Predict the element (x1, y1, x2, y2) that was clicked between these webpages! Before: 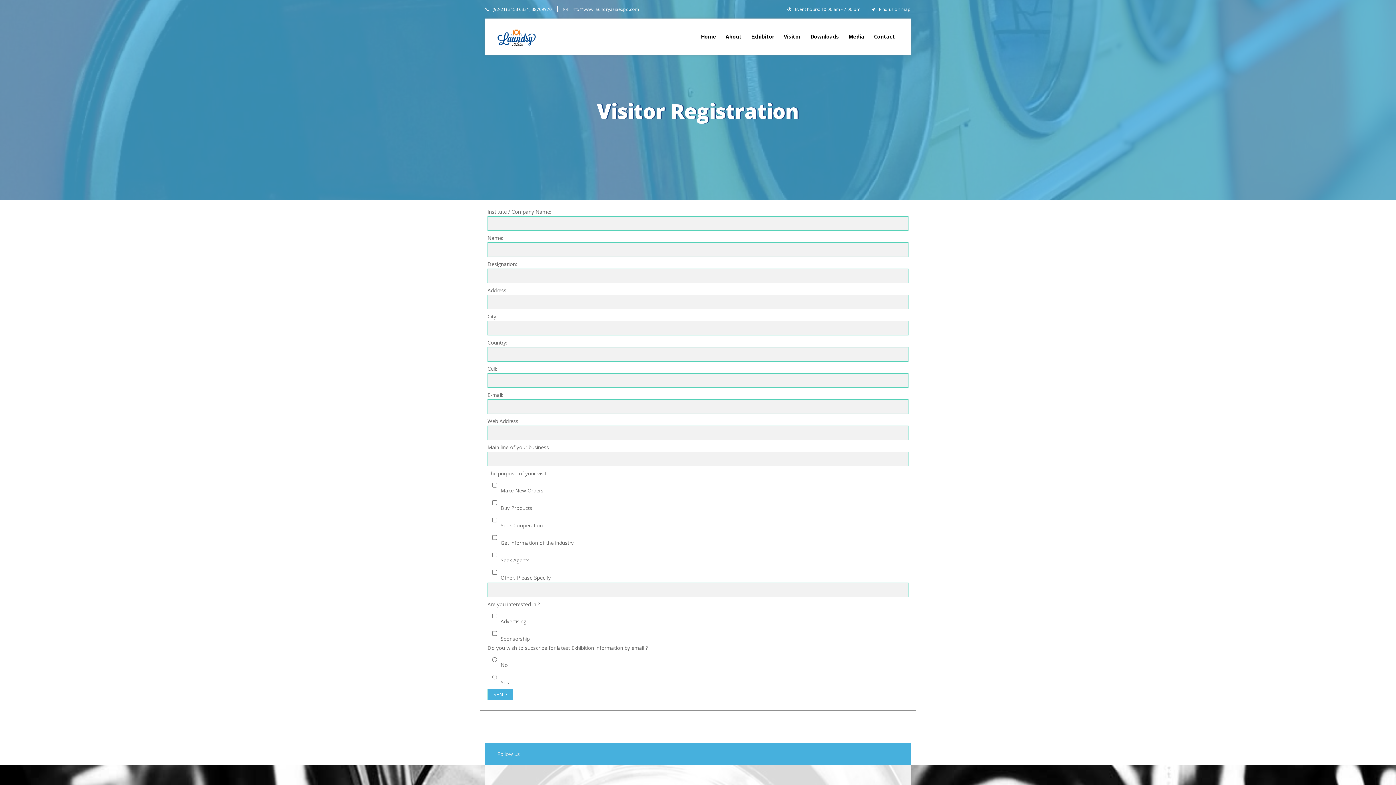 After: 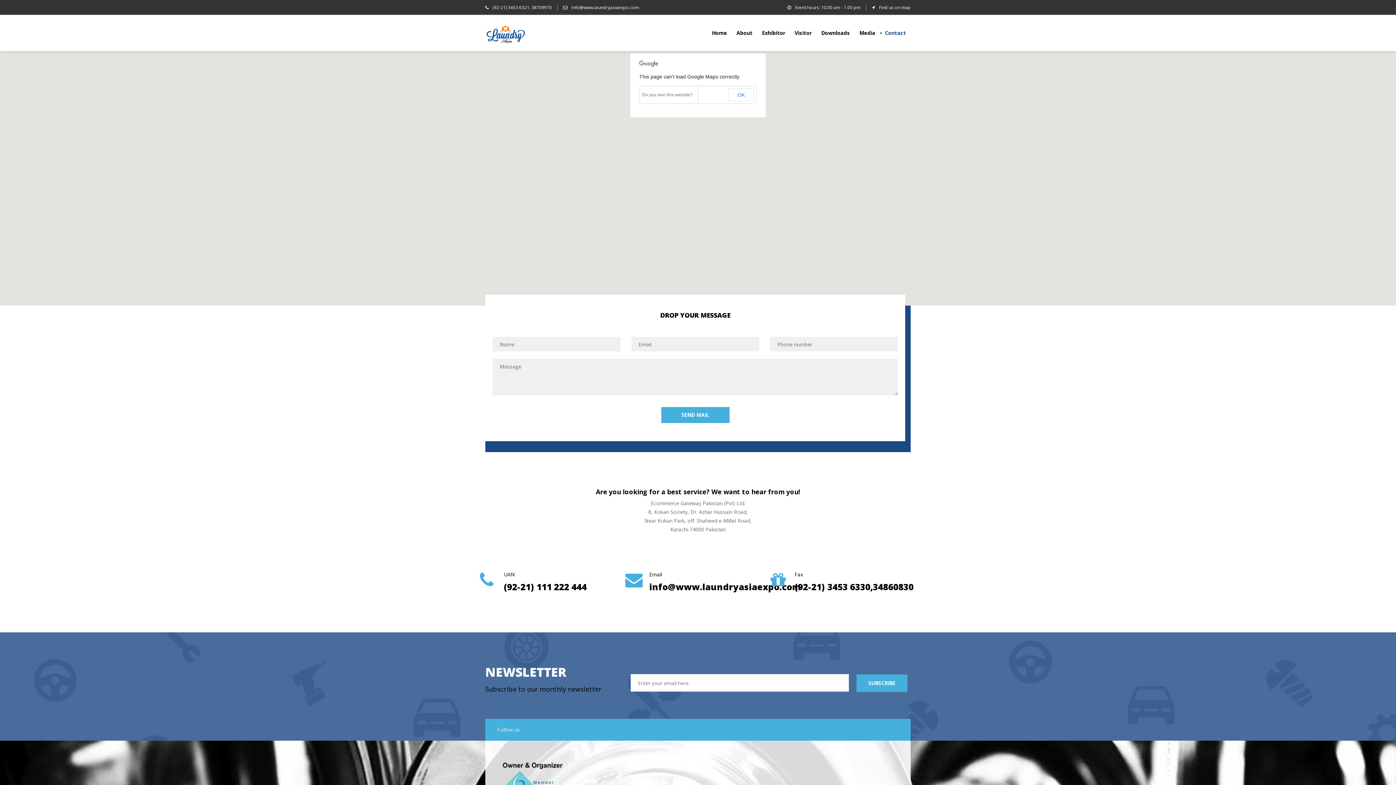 Action: label: Contact bbox: (869, 18, 900, 54)